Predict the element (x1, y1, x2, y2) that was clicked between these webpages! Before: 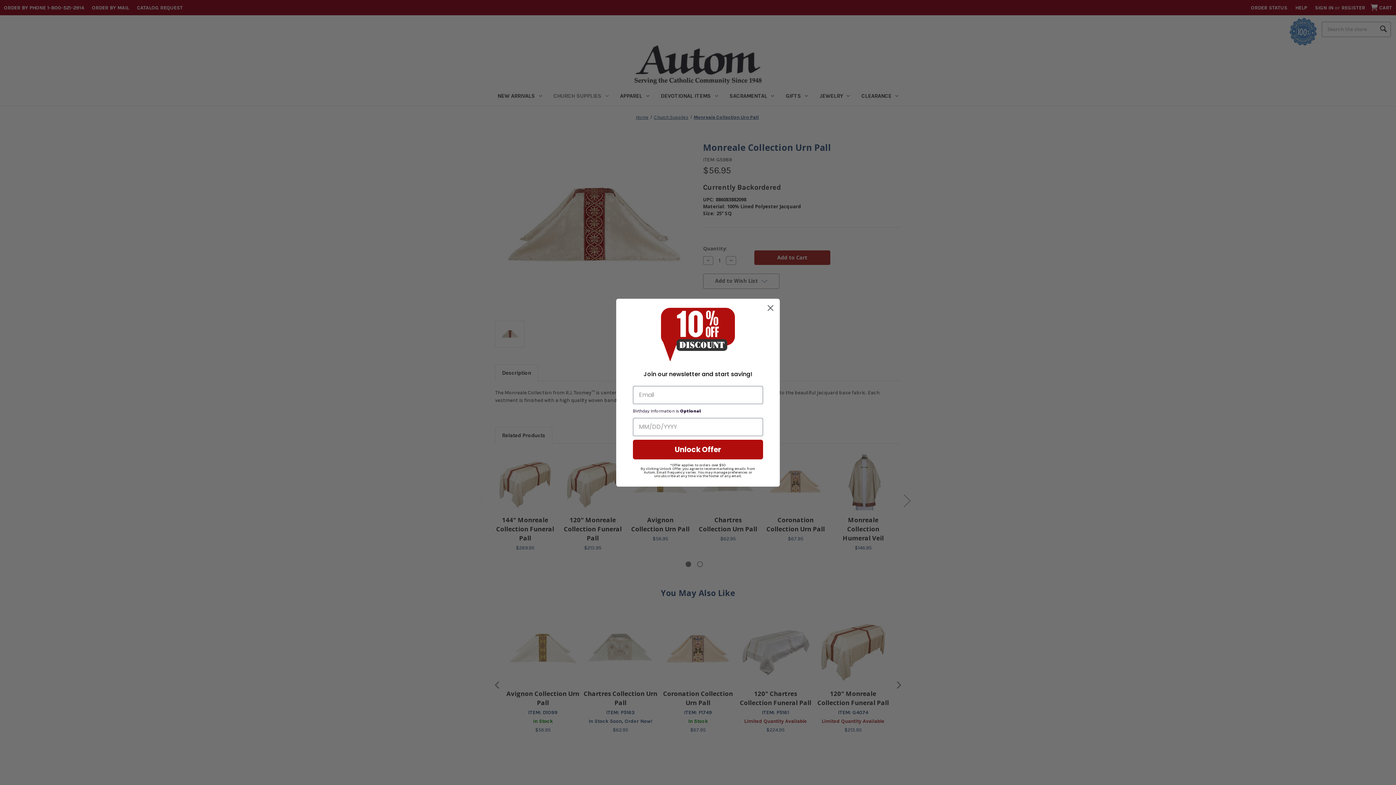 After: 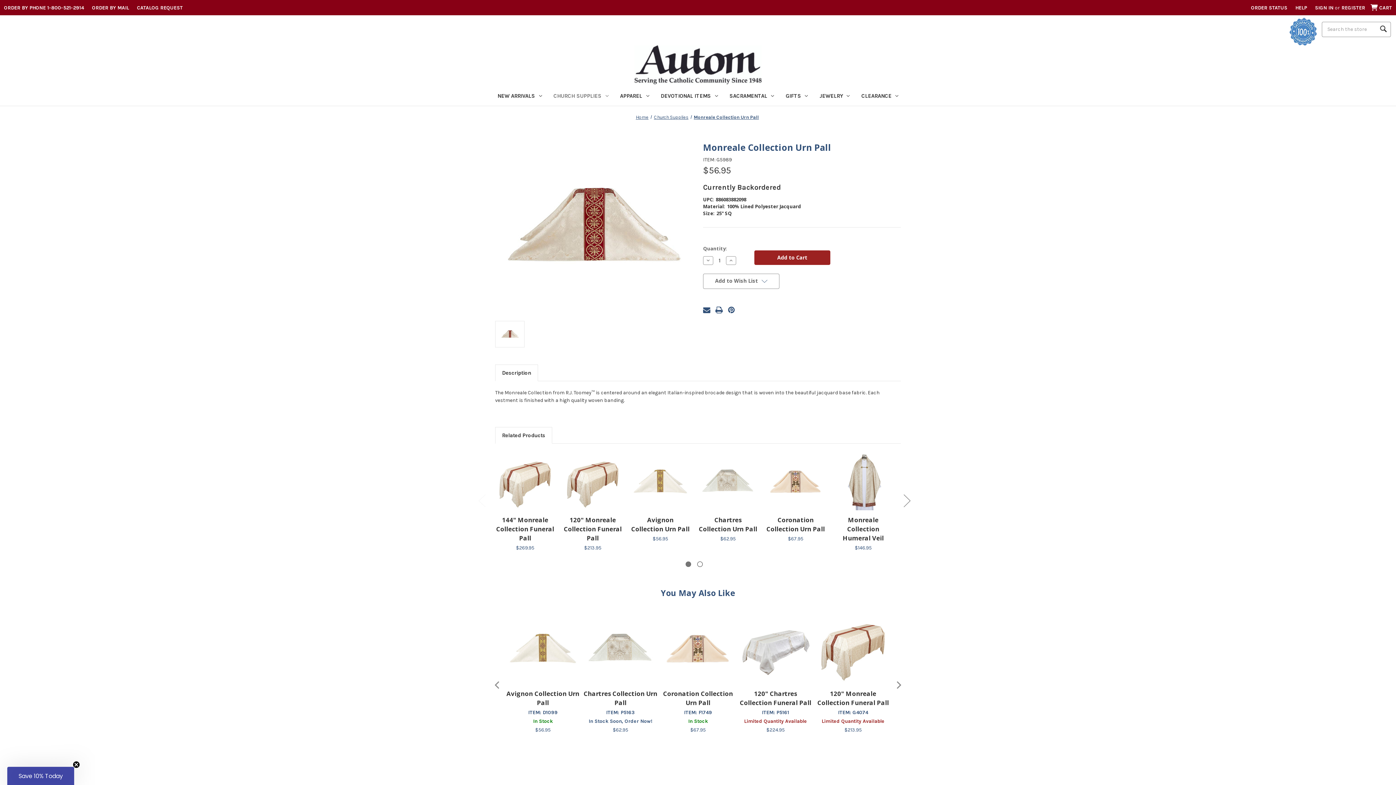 Action: label: Close dialog bbox: (764, 301, 777, 314)